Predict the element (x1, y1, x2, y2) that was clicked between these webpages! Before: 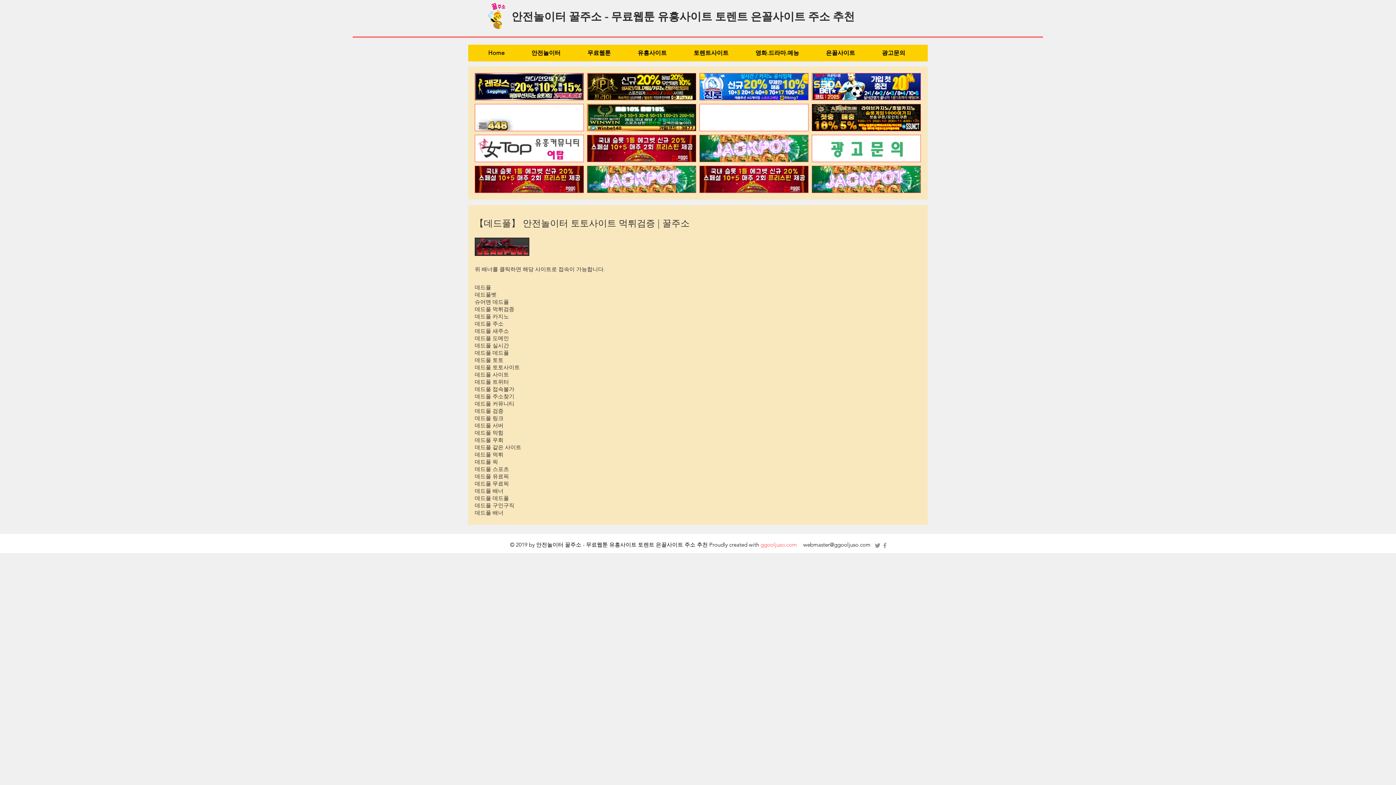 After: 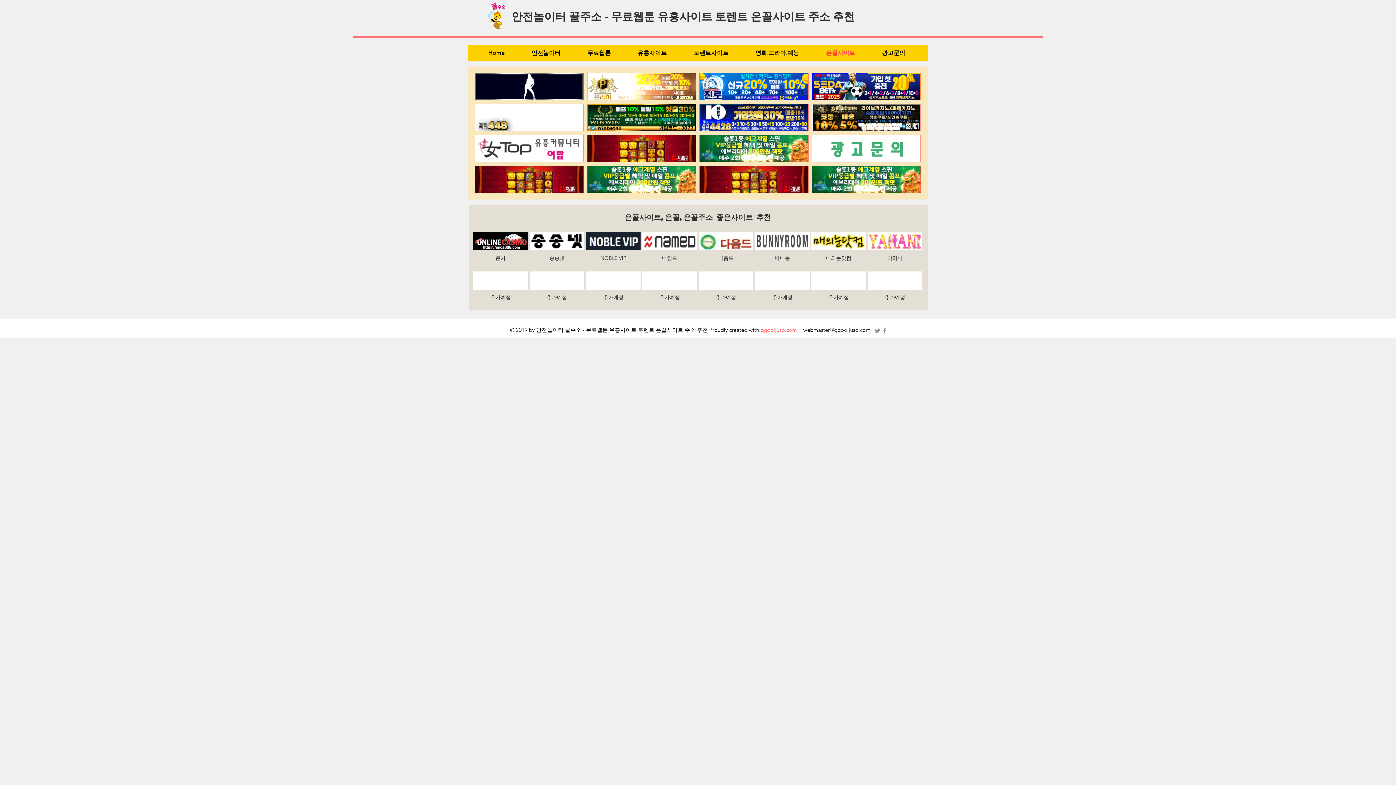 Action: label: 은꼴사이트 bbox: (812, 47, 868, 58)